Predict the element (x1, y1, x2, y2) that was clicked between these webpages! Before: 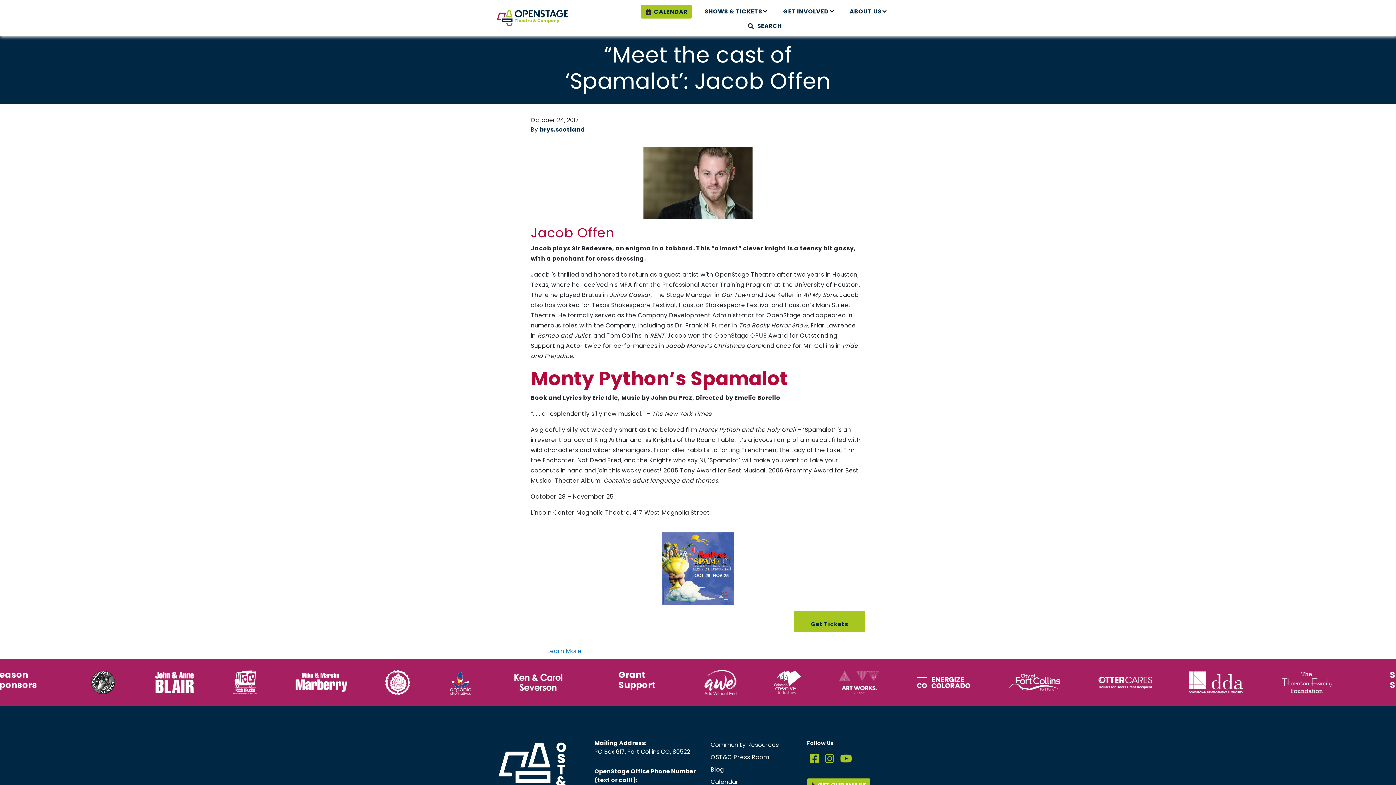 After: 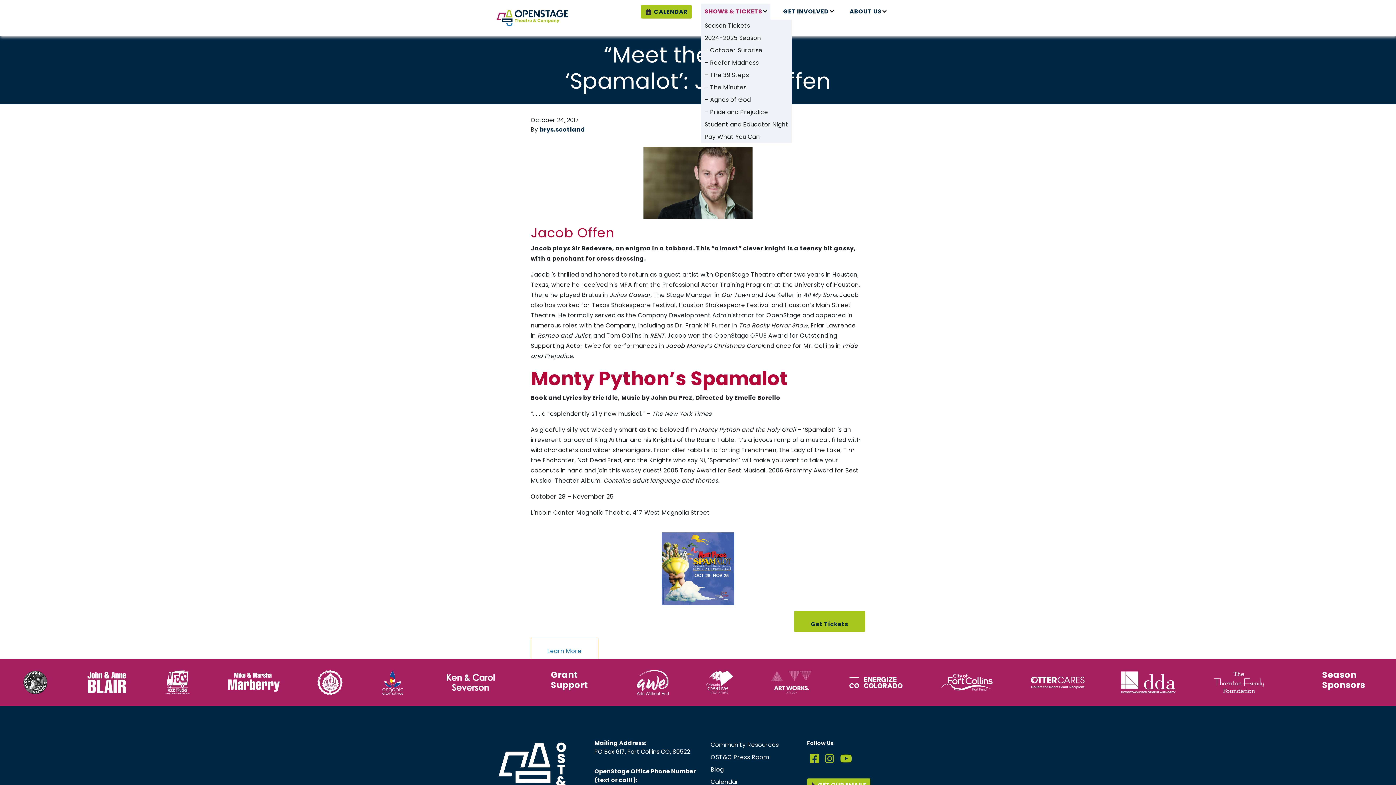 Action: label: SHOWS & TICKETS bbox: (701, 3, 770, 19)